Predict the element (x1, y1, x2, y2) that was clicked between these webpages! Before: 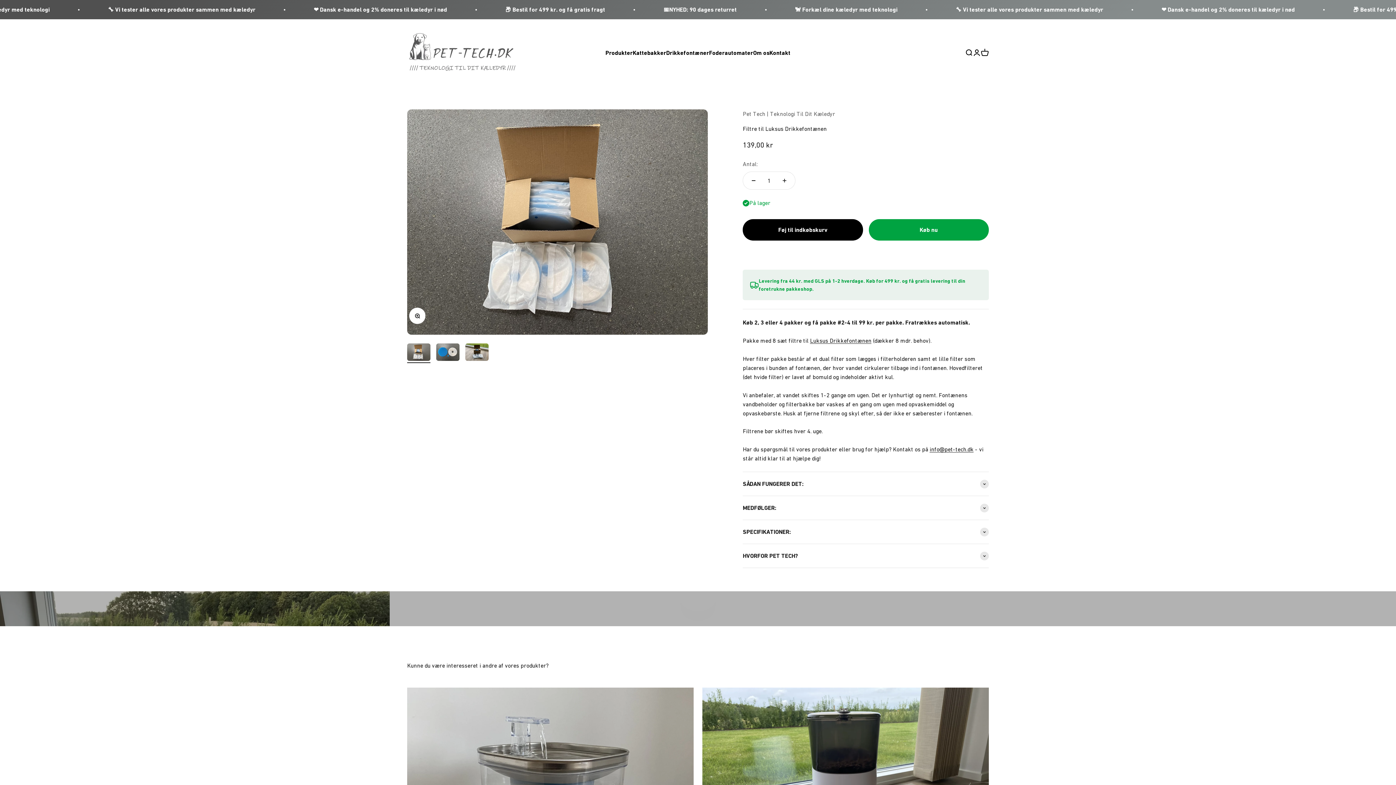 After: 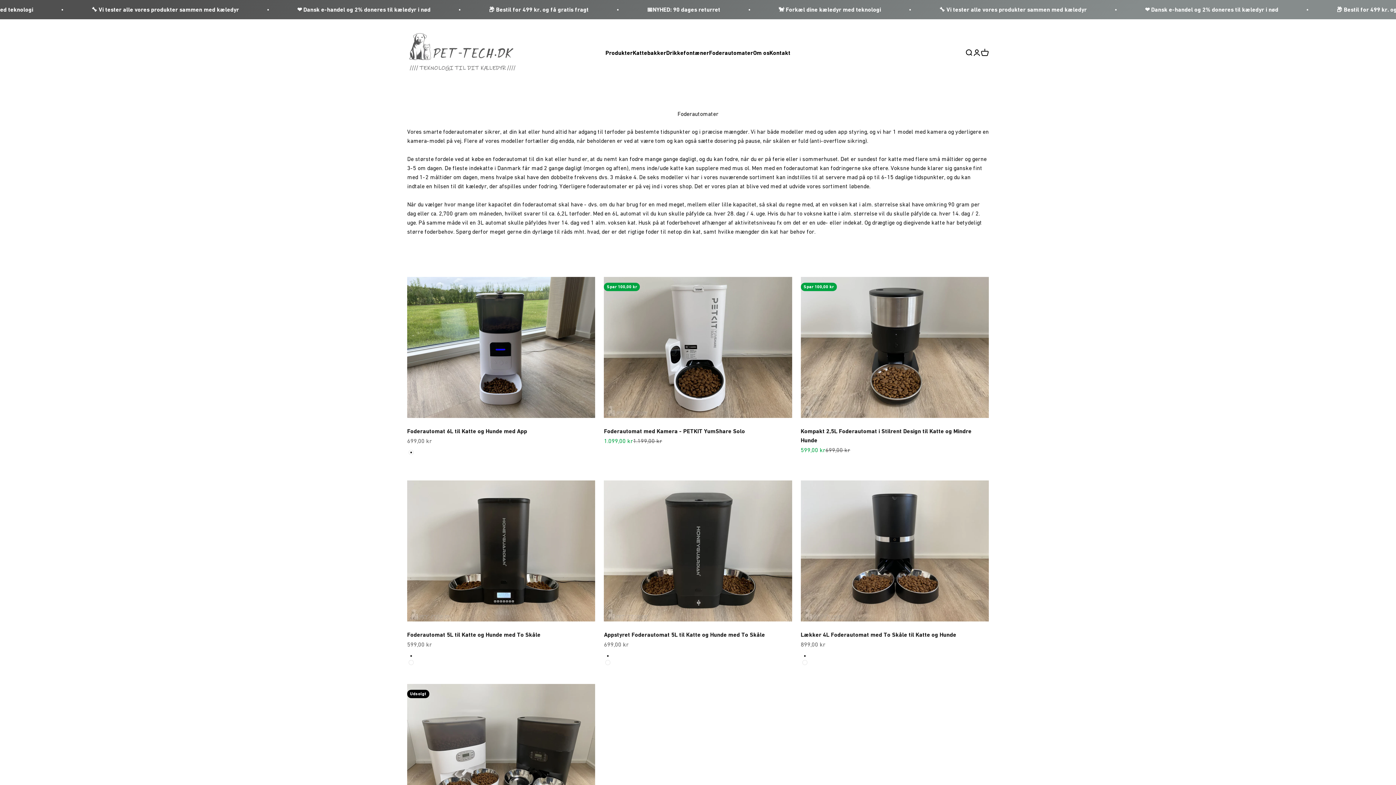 Action: bbox: (709, 49, 753, 56) label: Foderautomater